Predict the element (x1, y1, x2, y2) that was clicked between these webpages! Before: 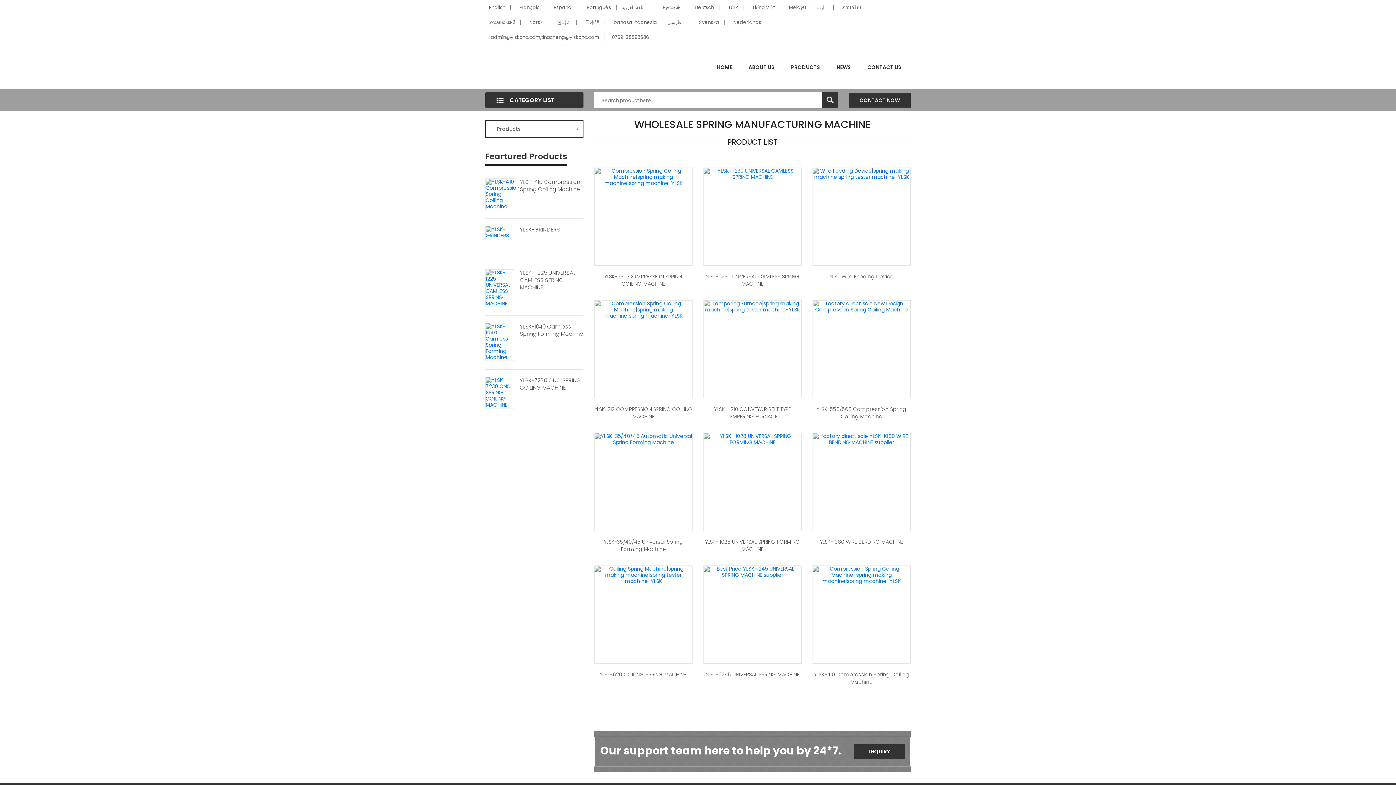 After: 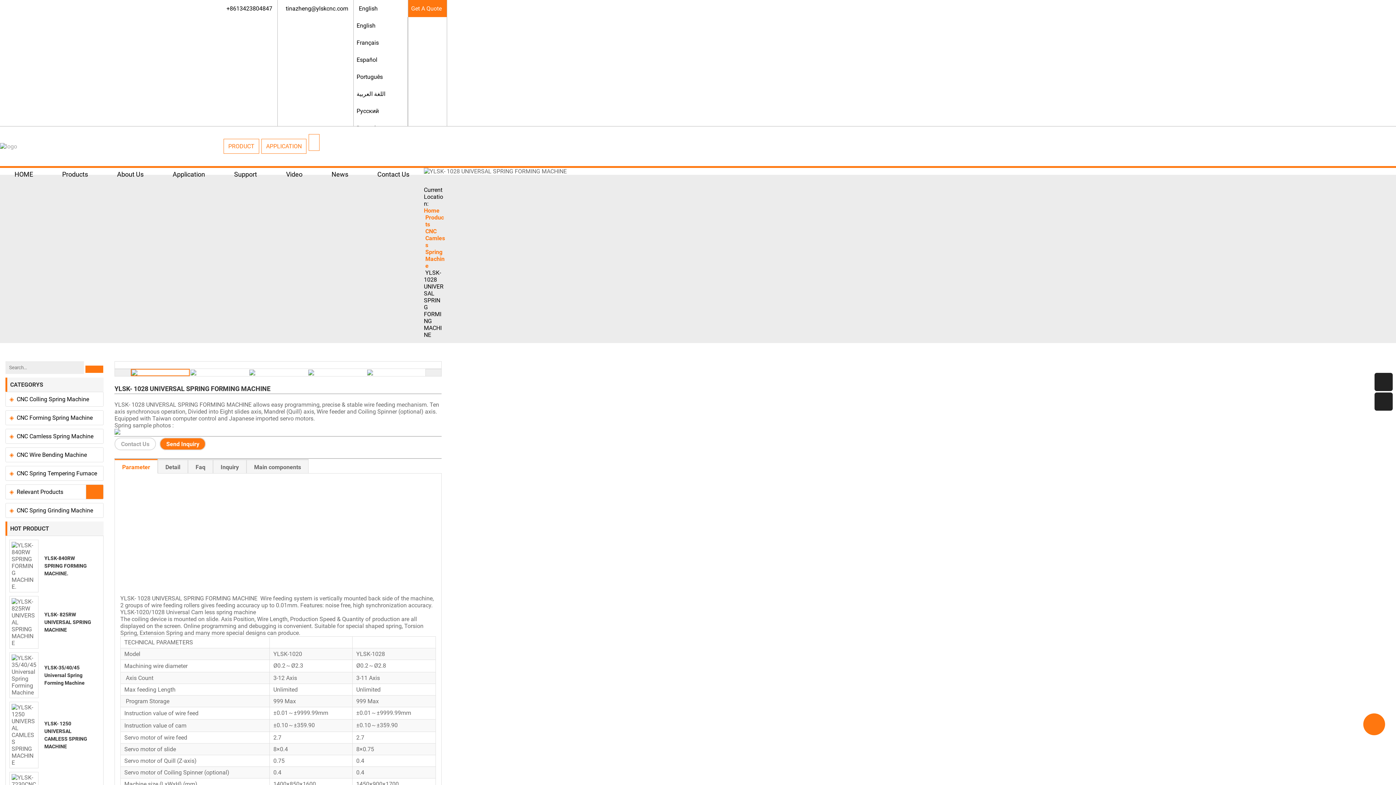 Action: bbox: (703, 538, 801, 553) label: YLSK- 1028 UNIVERSAL SPRING FORMING MACHINE